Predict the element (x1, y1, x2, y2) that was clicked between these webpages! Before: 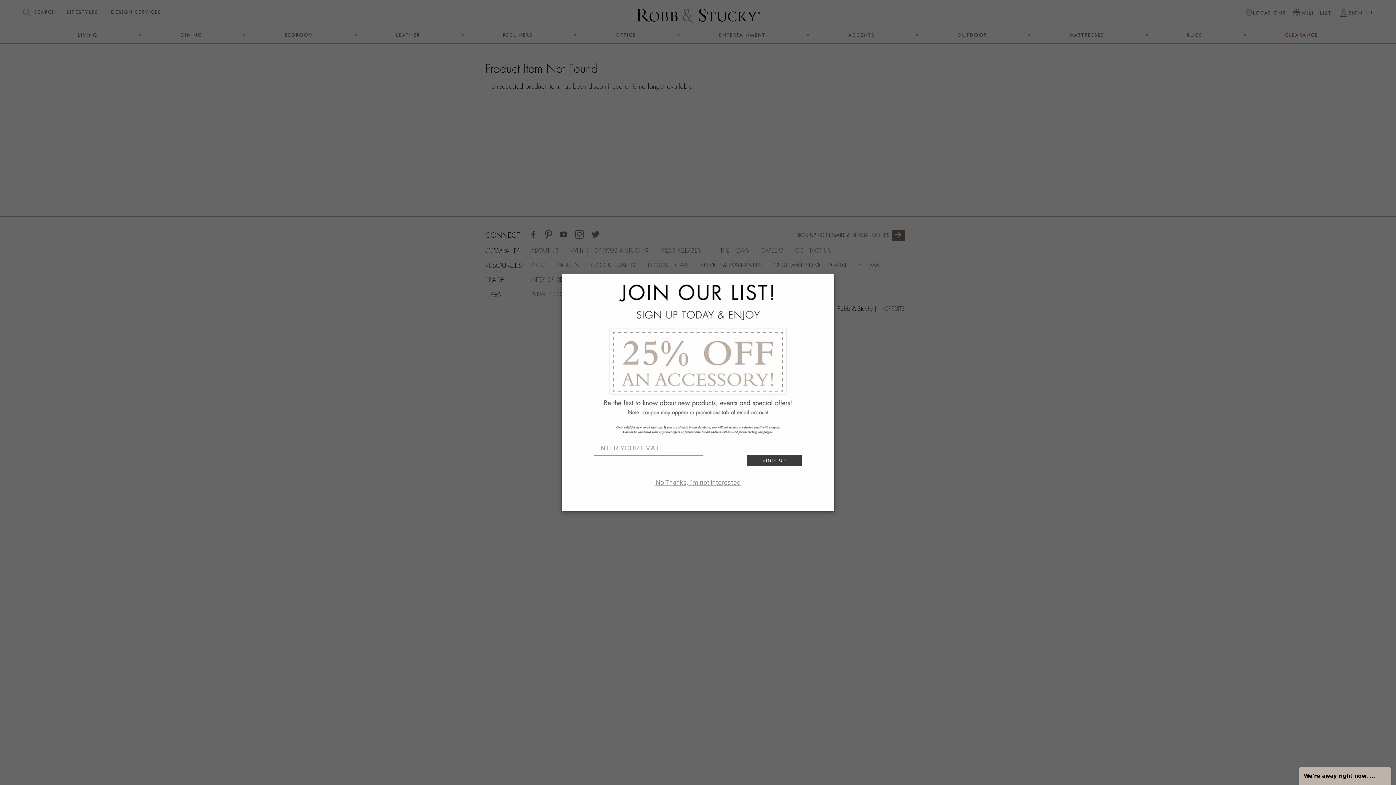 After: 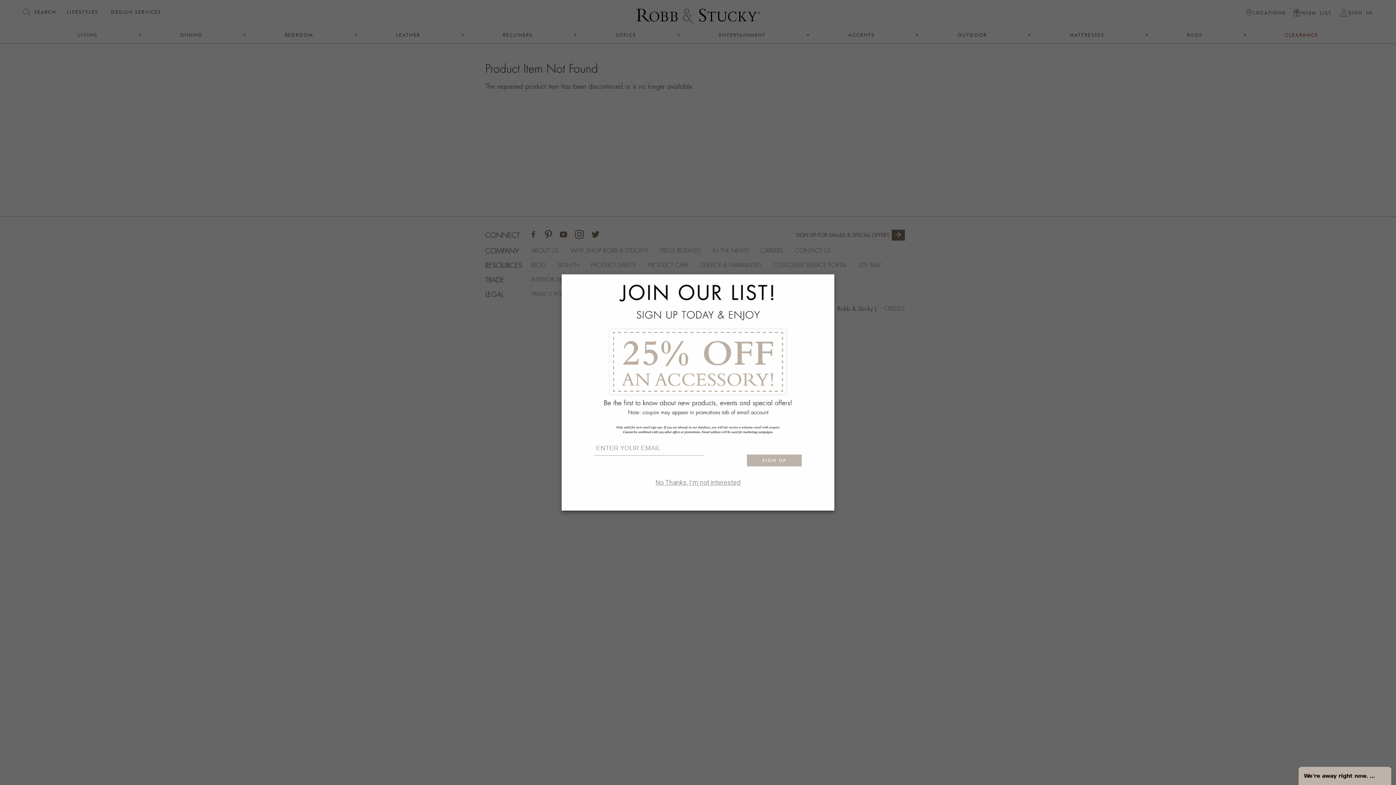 Action: label: SIGN UP bbox: (747, 454, 801, 466)